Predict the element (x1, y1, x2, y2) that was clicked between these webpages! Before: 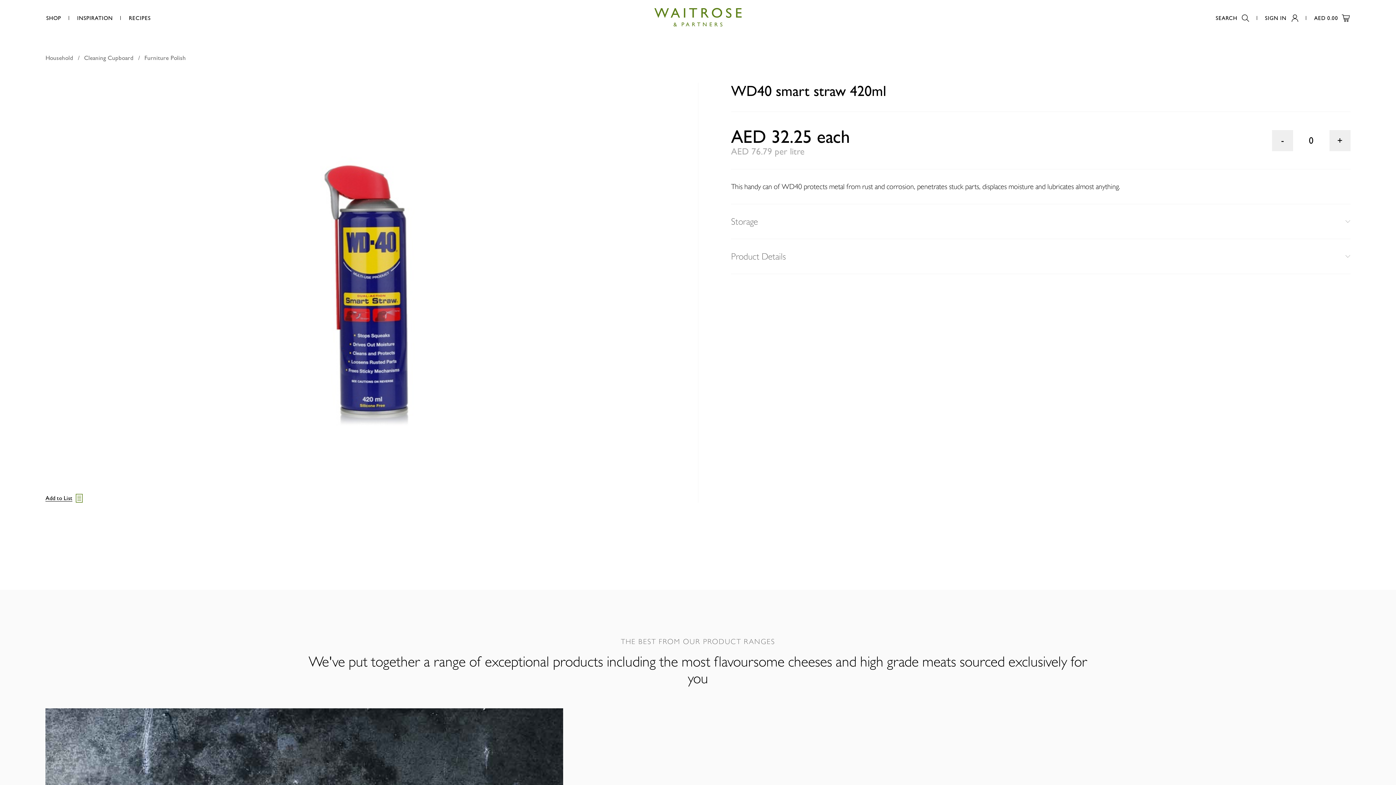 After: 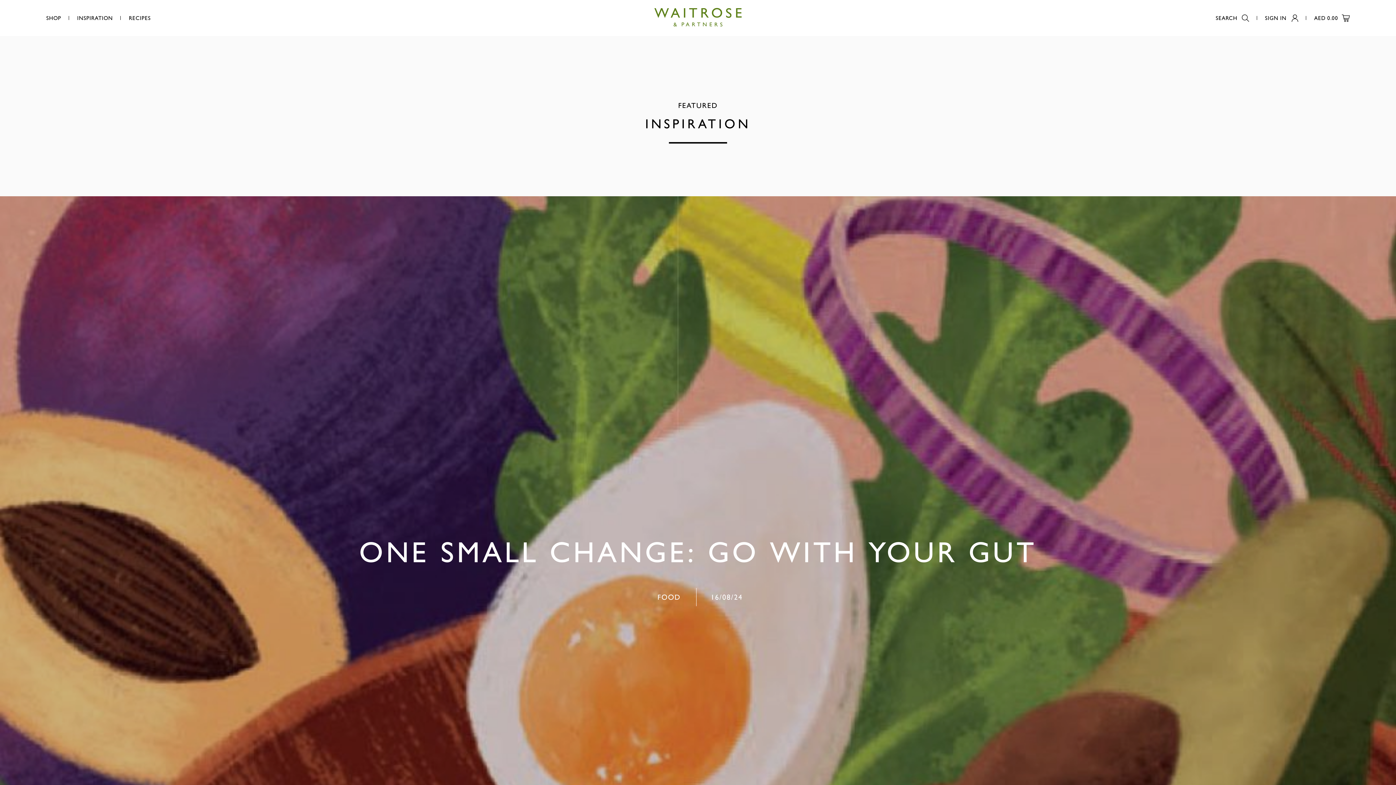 Action: bbox: (69, 14, 120, 21) label: INSPIRATION